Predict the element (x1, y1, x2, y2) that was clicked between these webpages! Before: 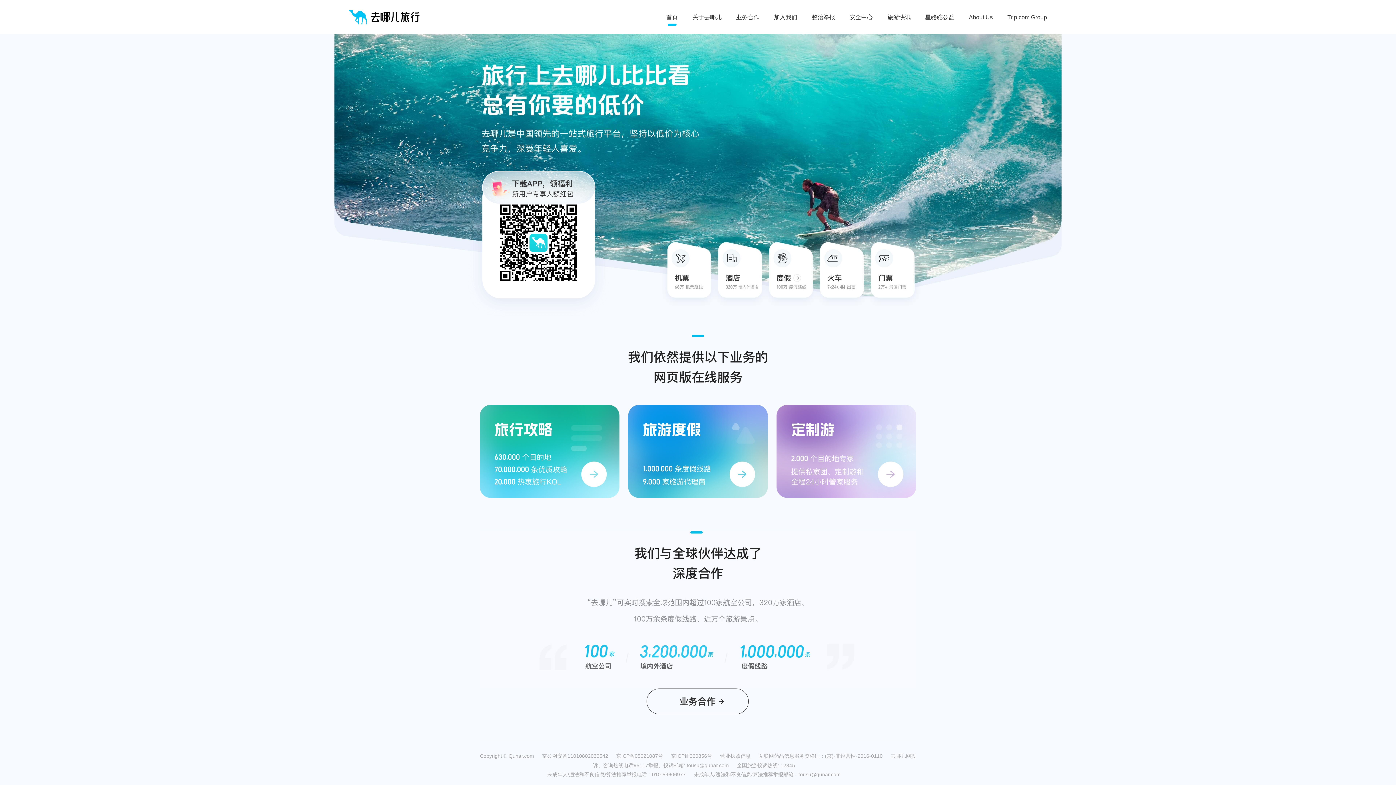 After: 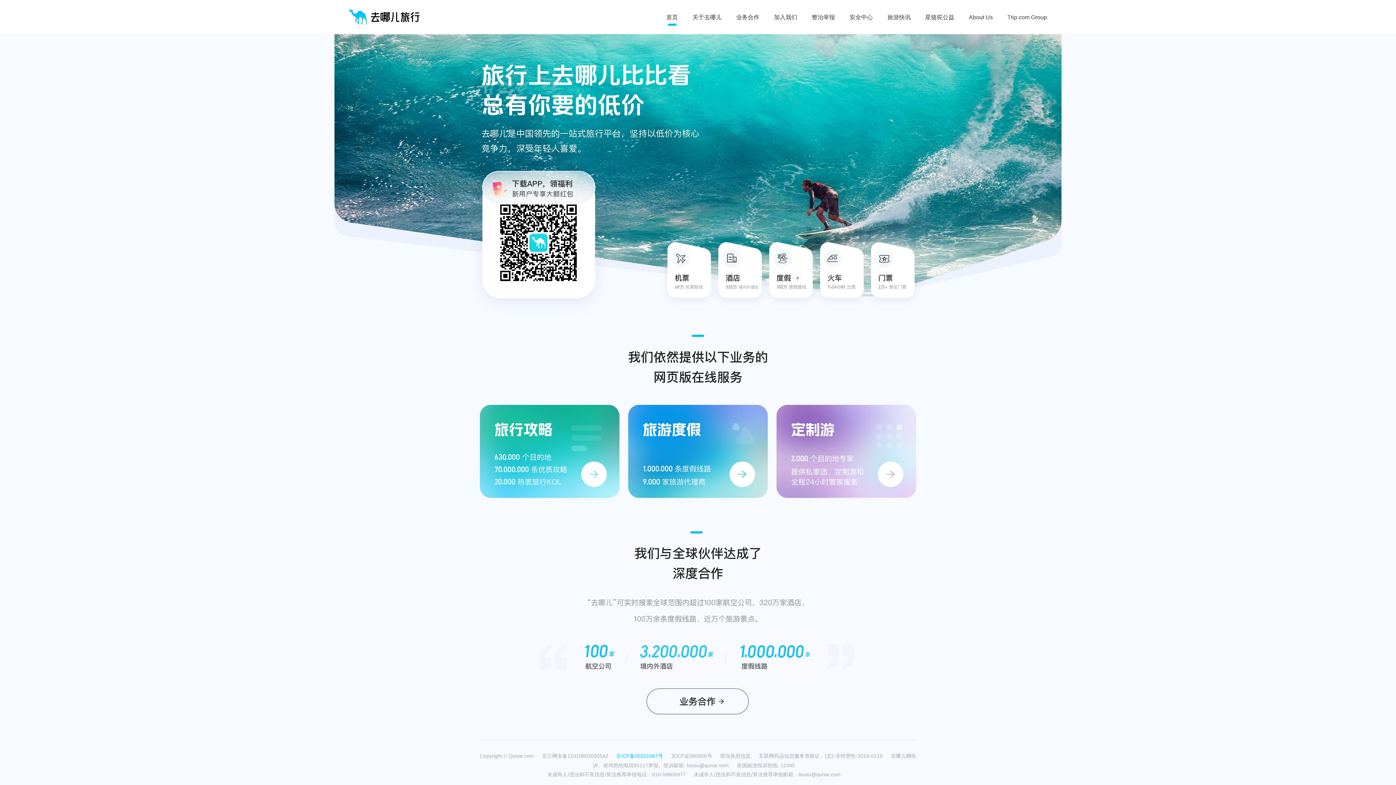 Action: label: 京ICP备05021087号 bbox: (616, 753, 671, 758)